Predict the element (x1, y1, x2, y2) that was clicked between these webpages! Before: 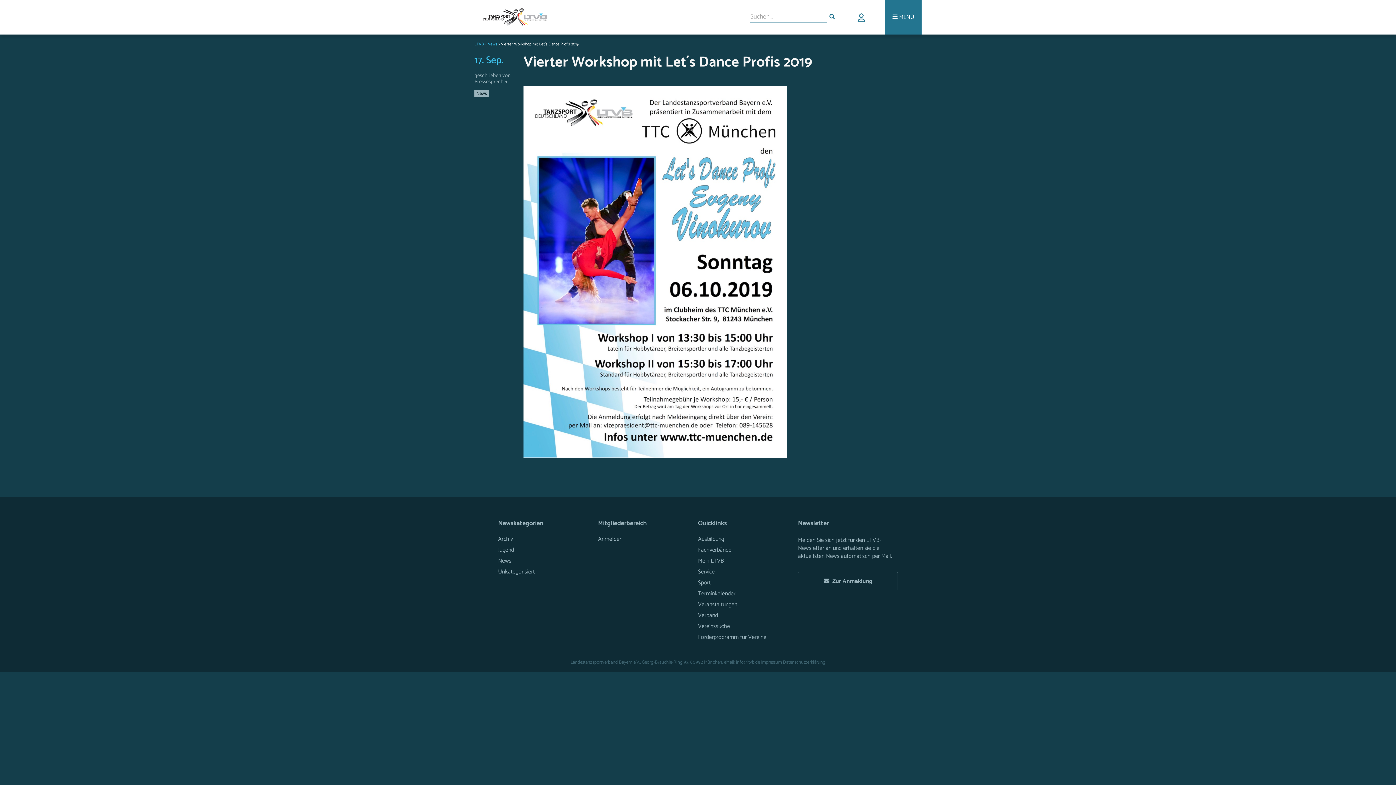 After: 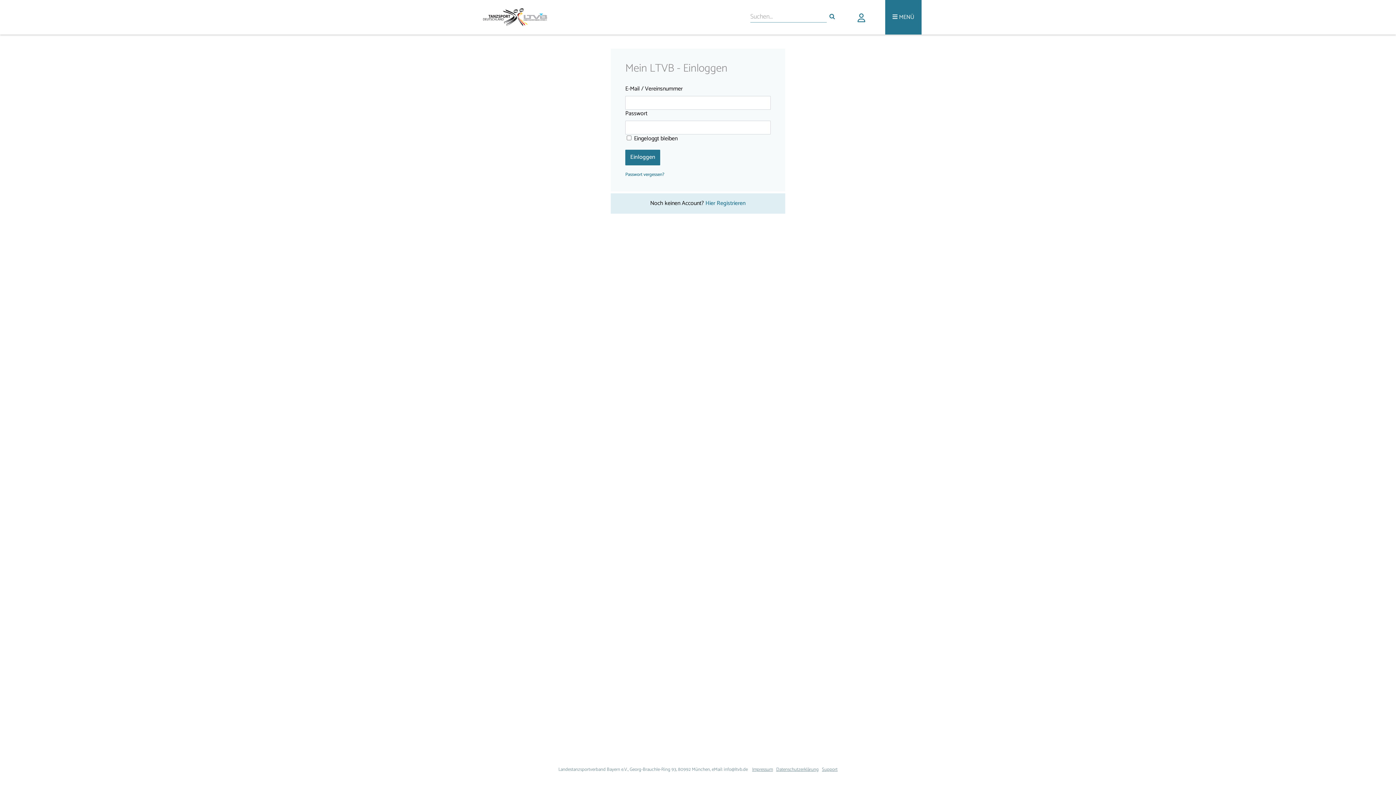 Action: bbox: (698, 556, 724, 566) label: Mein LTVB